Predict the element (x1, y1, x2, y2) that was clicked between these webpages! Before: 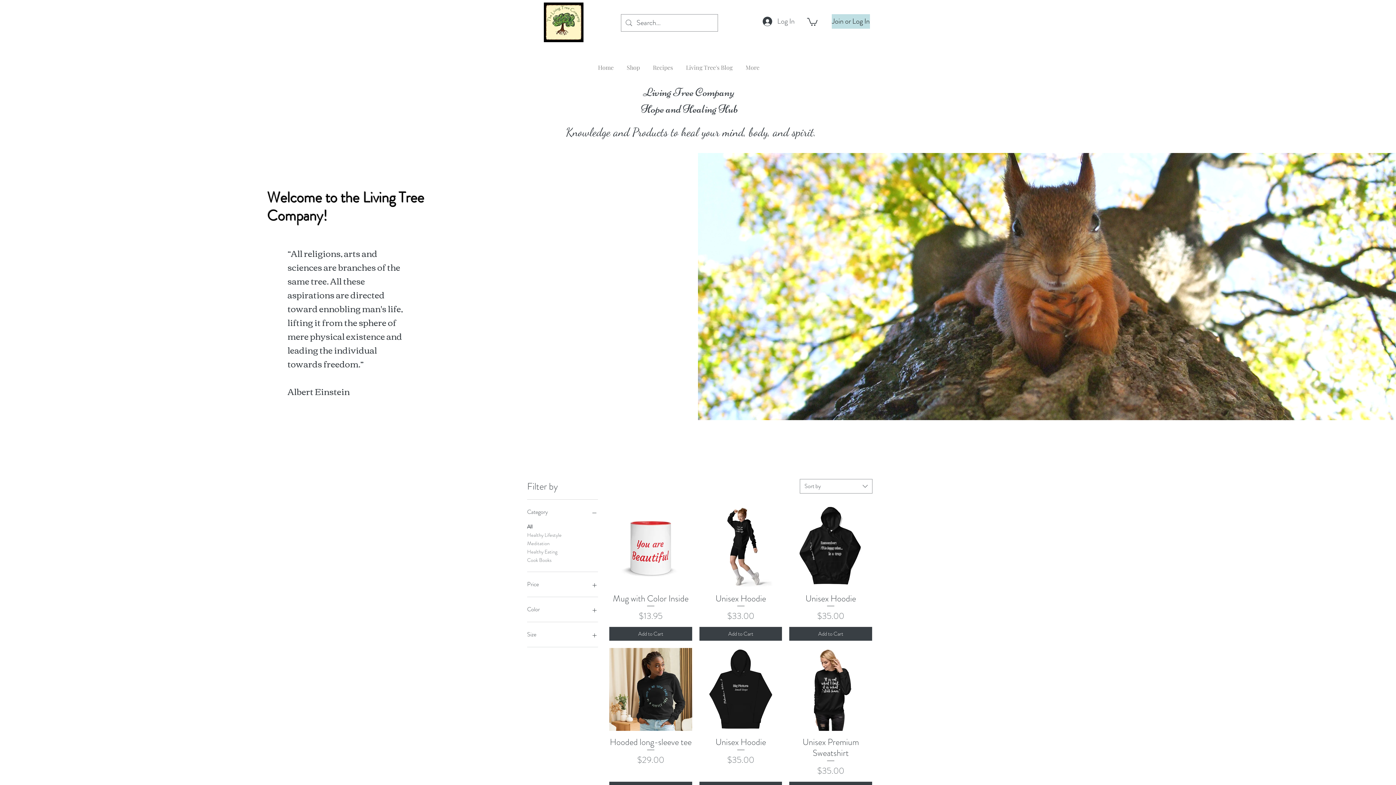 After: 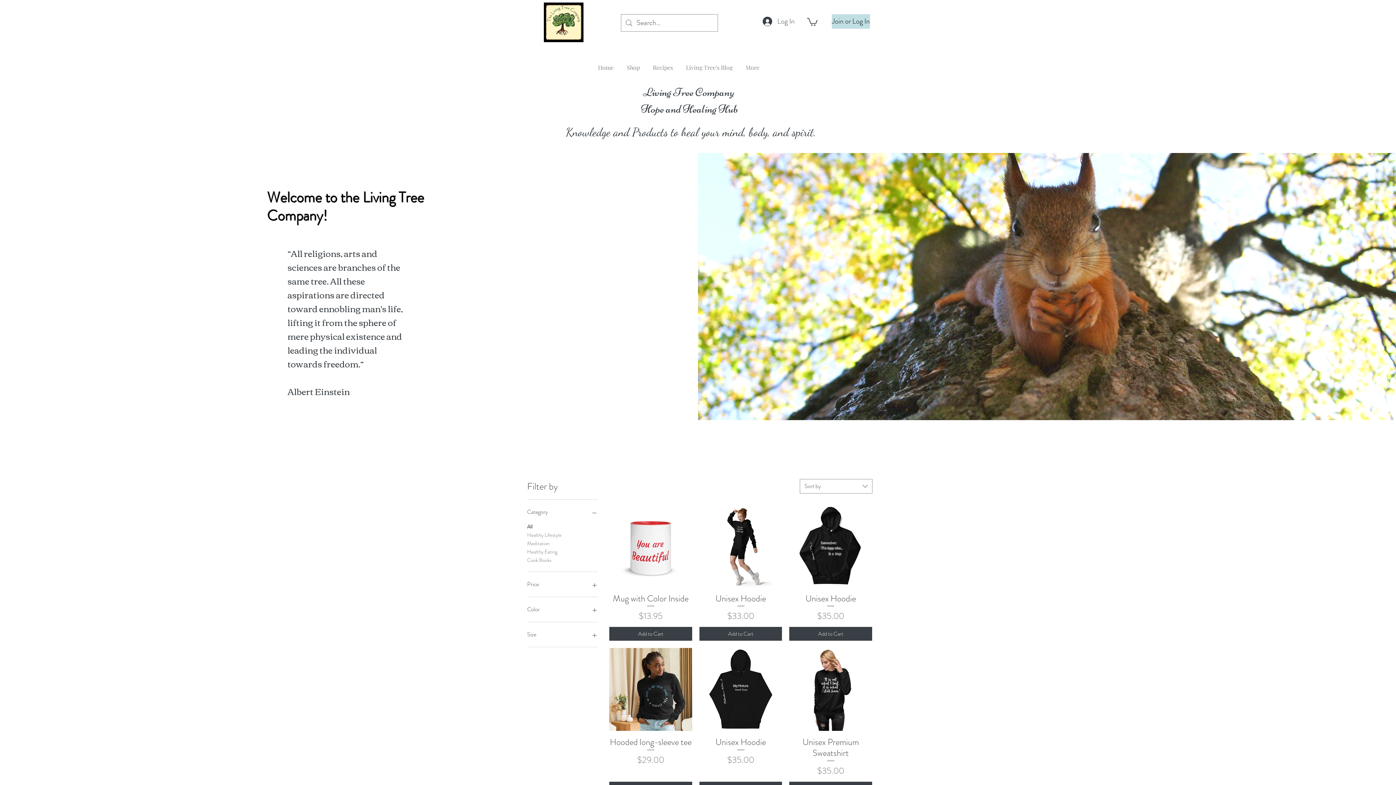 Action: bbox: (527, 604, 598, 614) label: Color